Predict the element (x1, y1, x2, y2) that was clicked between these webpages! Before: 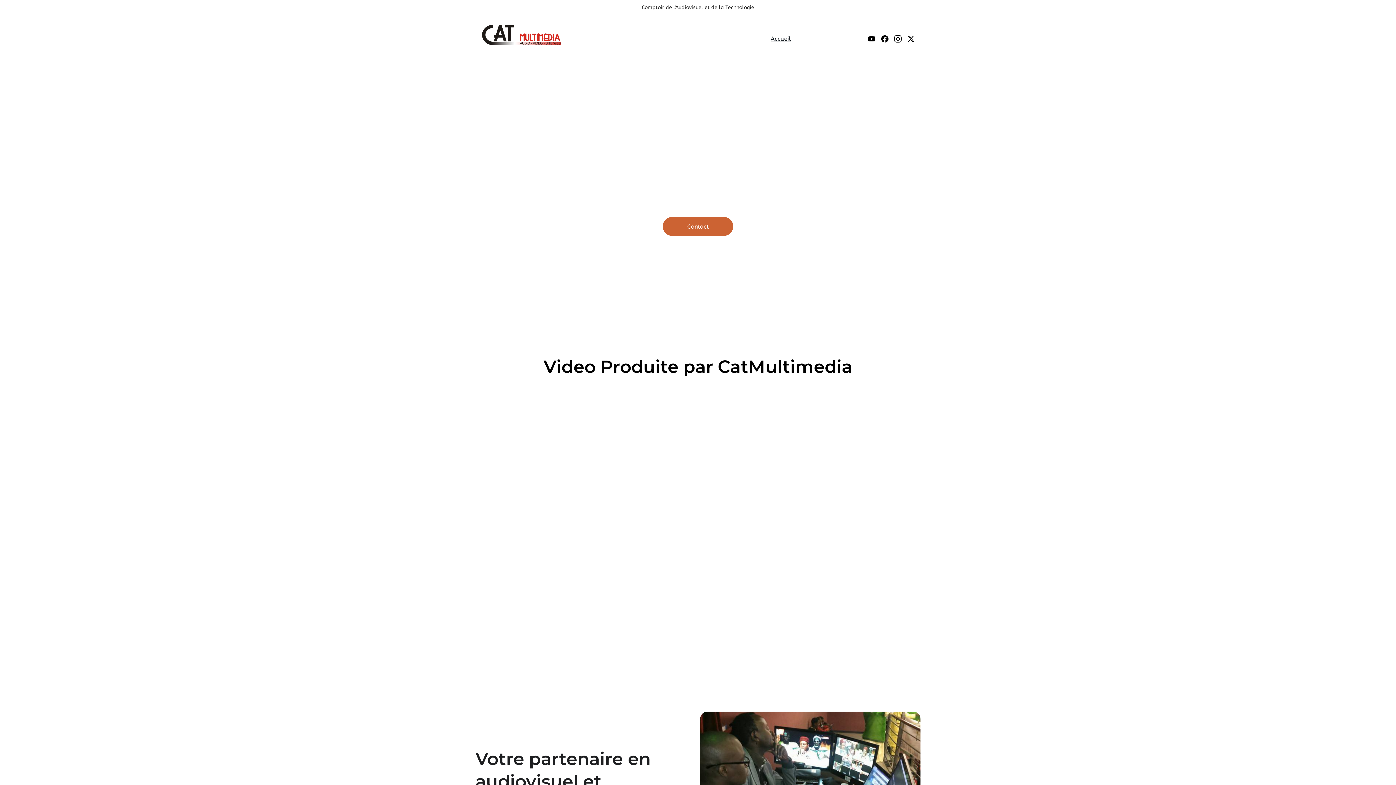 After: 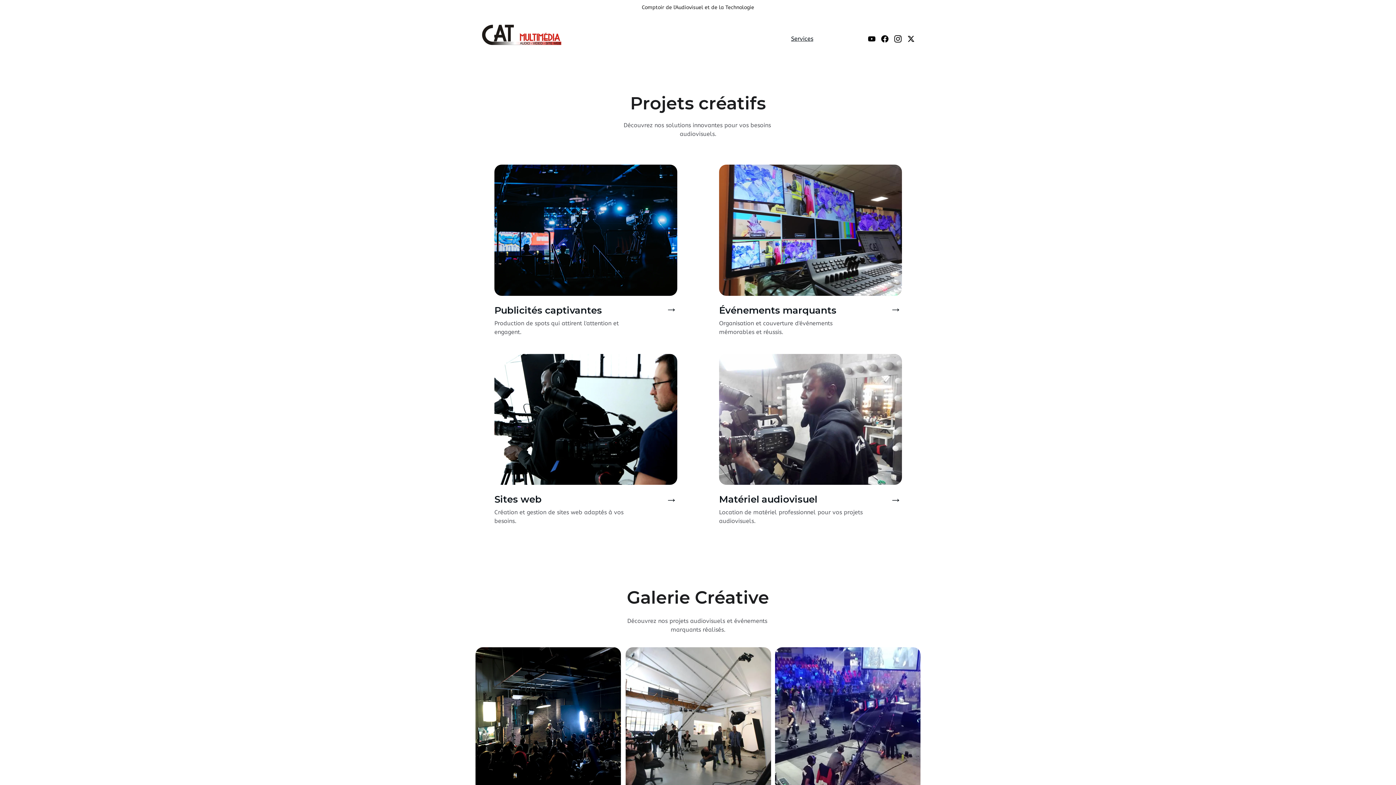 Action: bbox: (791, 34, 813, 43) label: Services